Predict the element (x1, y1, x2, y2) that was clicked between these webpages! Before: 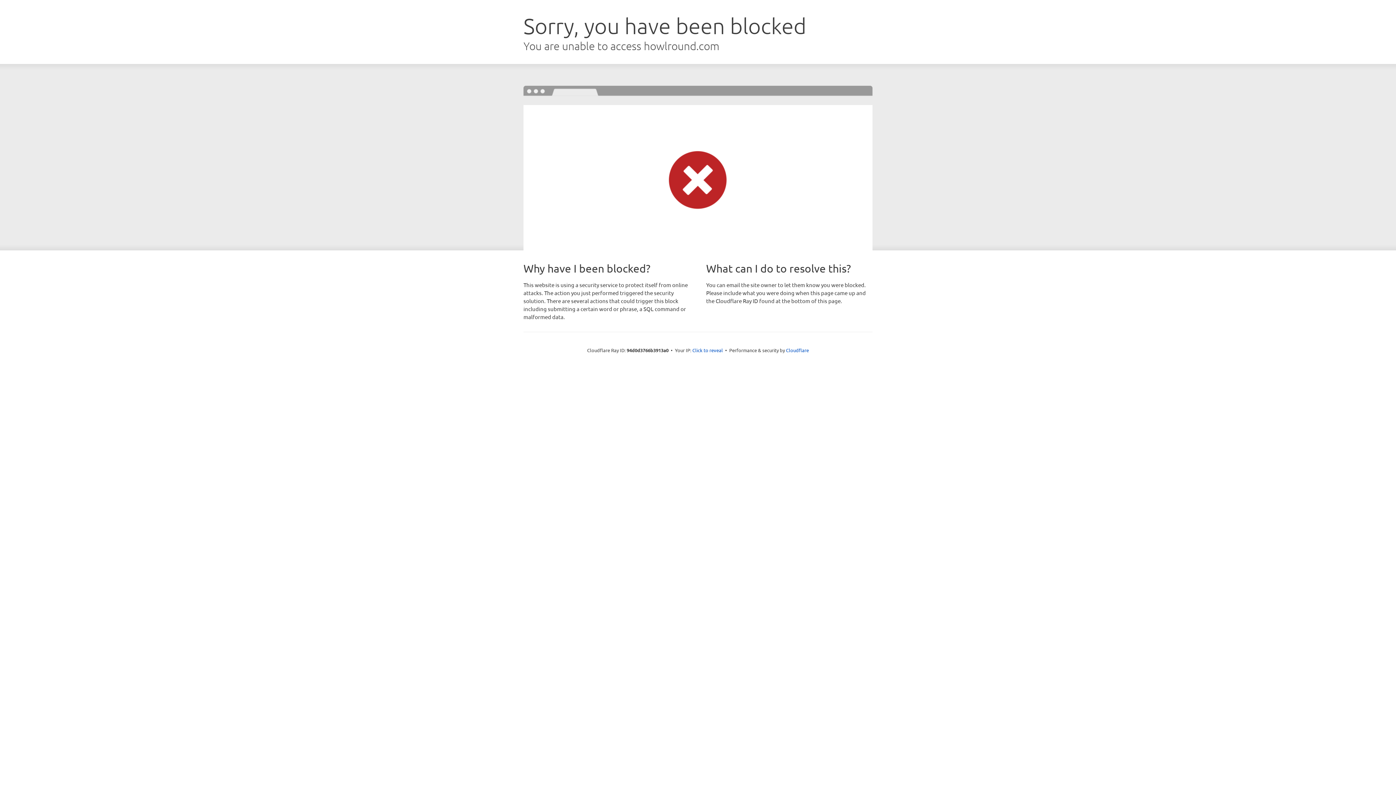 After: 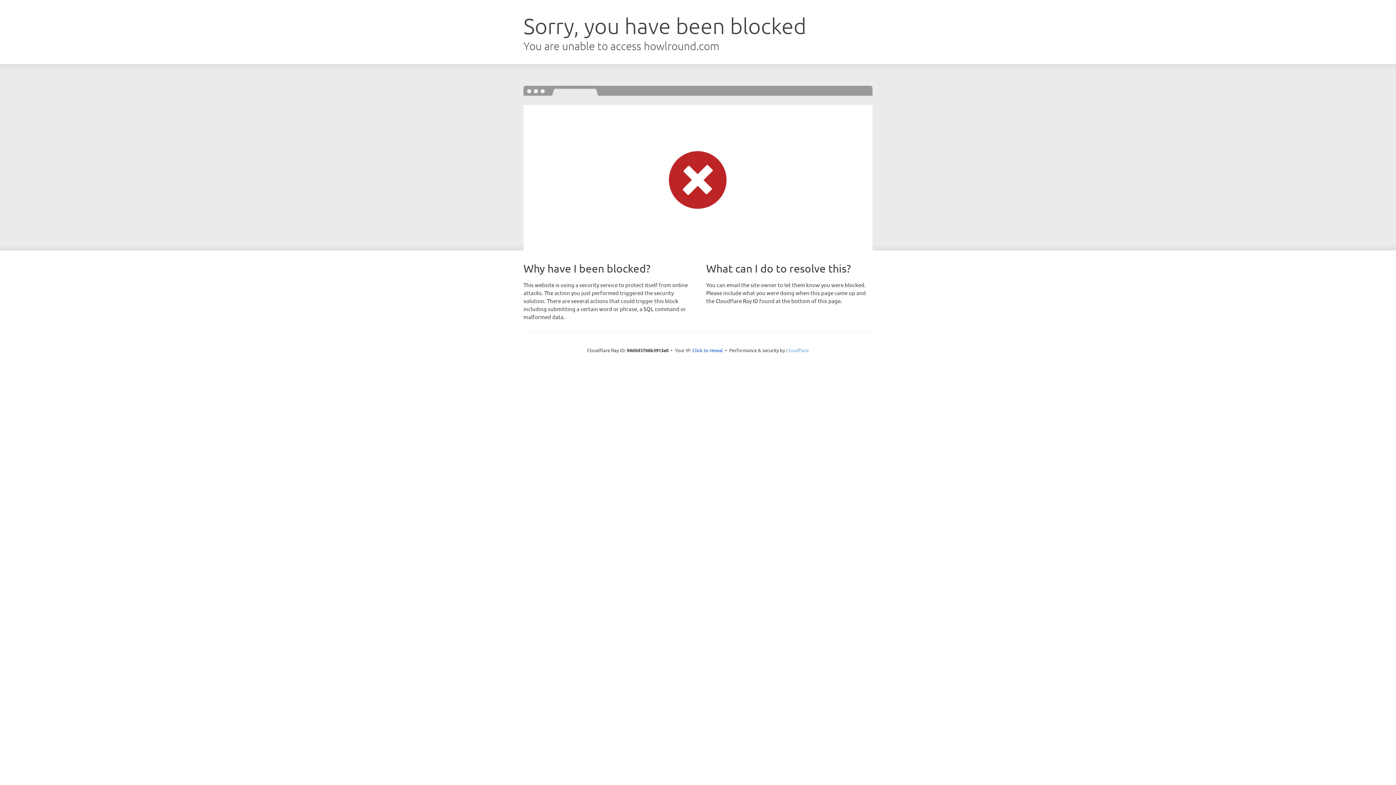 Action: bbox: (786, 347, 809, 353) label: Cloudflare